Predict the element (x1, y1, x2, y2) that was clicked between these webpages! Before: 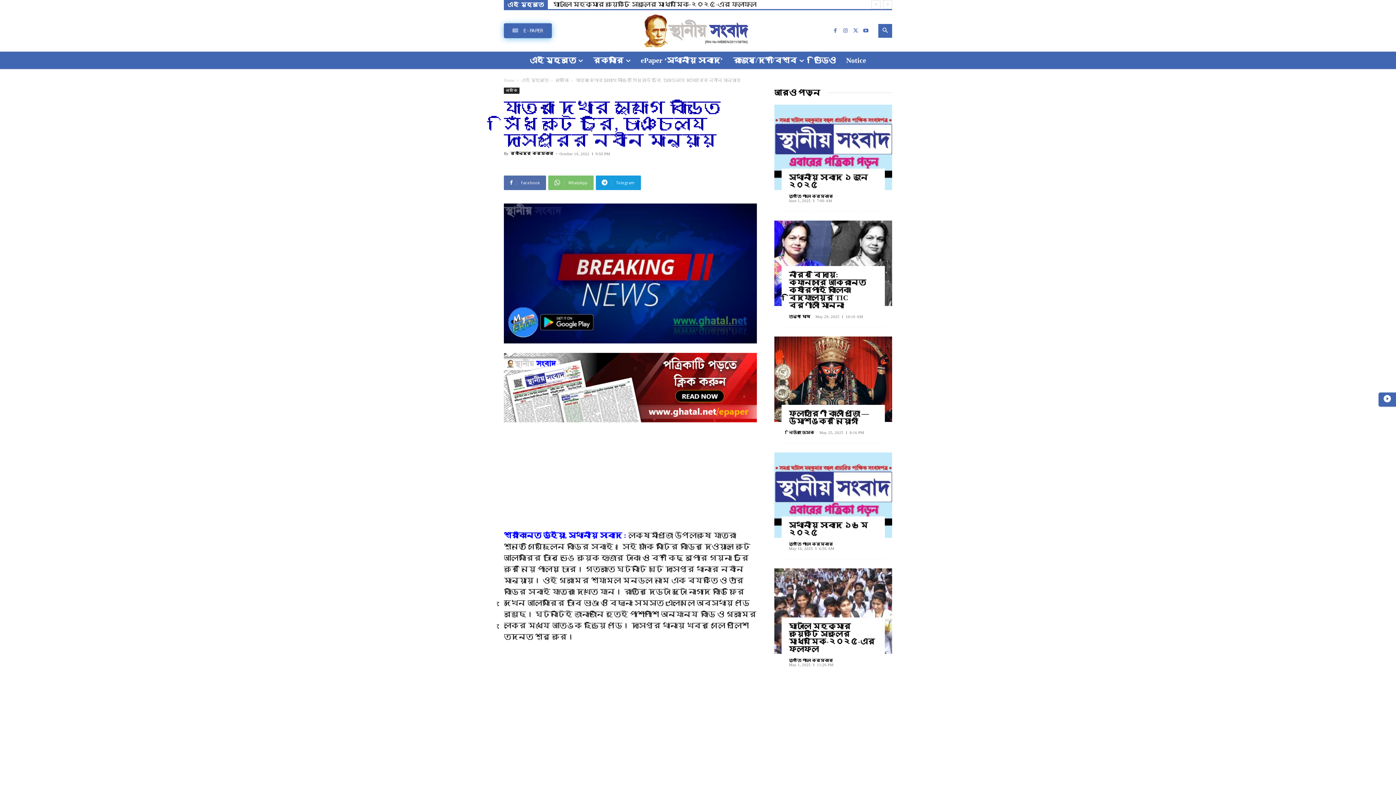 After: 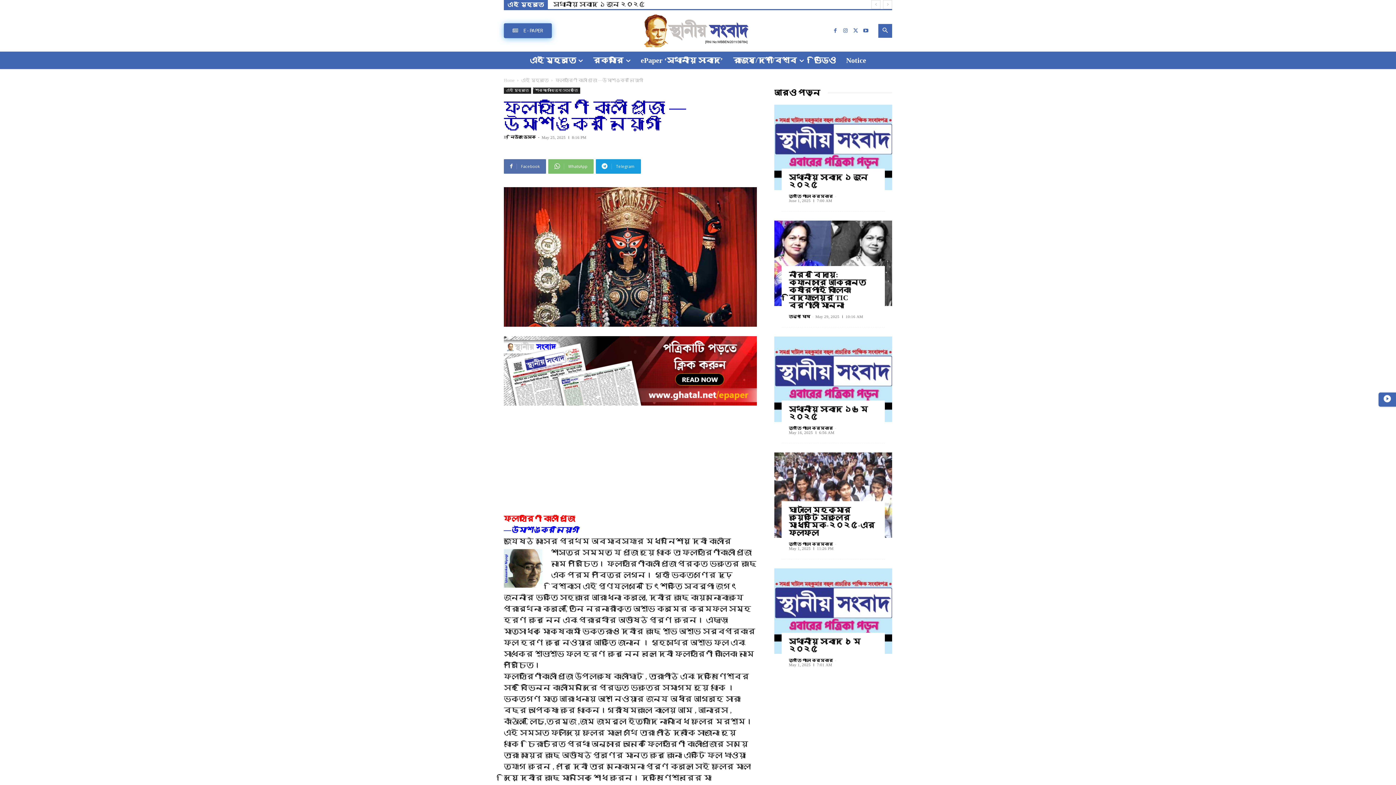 Action: label: ফলহারিণী কালী পুজো —উমাশঙ্কর নিয়োগী bbox: (789, 409, 869, 425)